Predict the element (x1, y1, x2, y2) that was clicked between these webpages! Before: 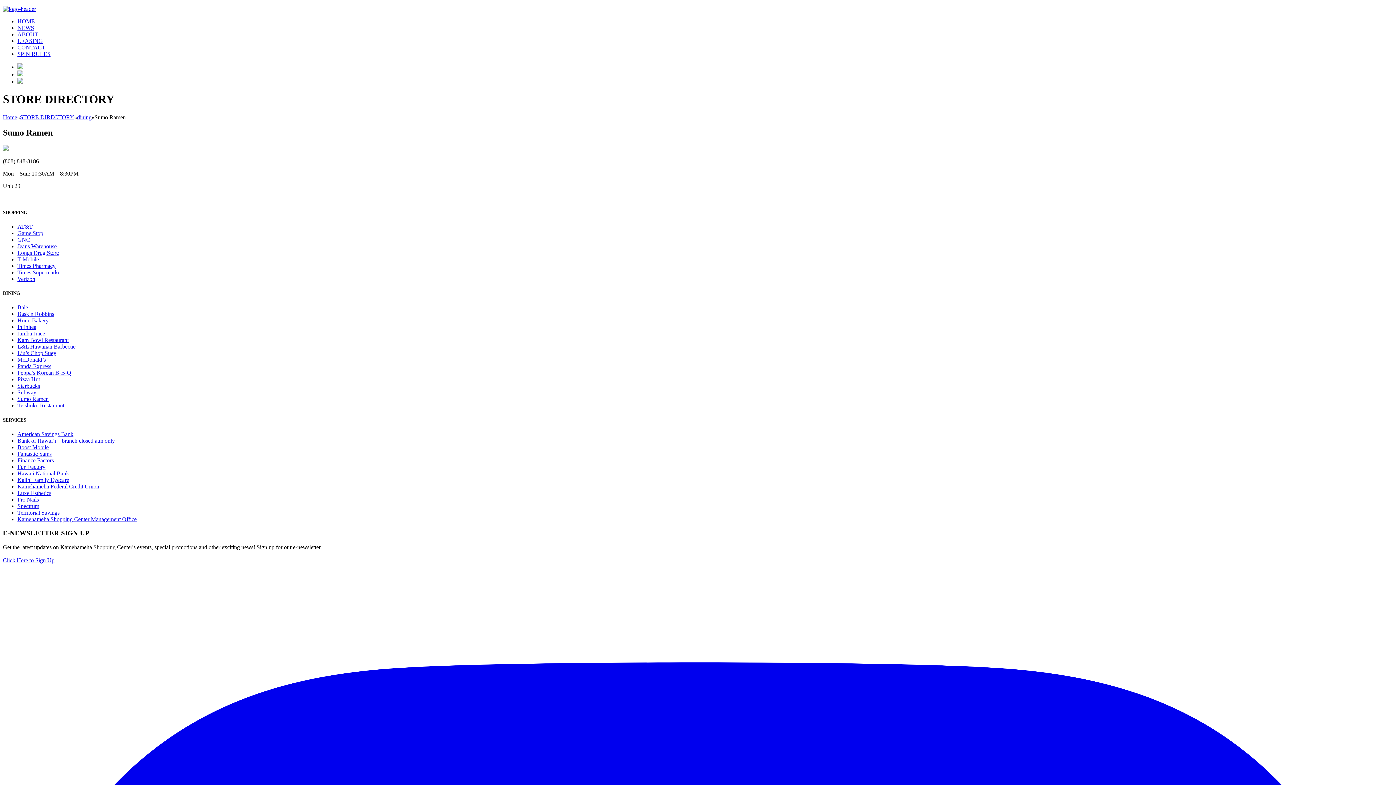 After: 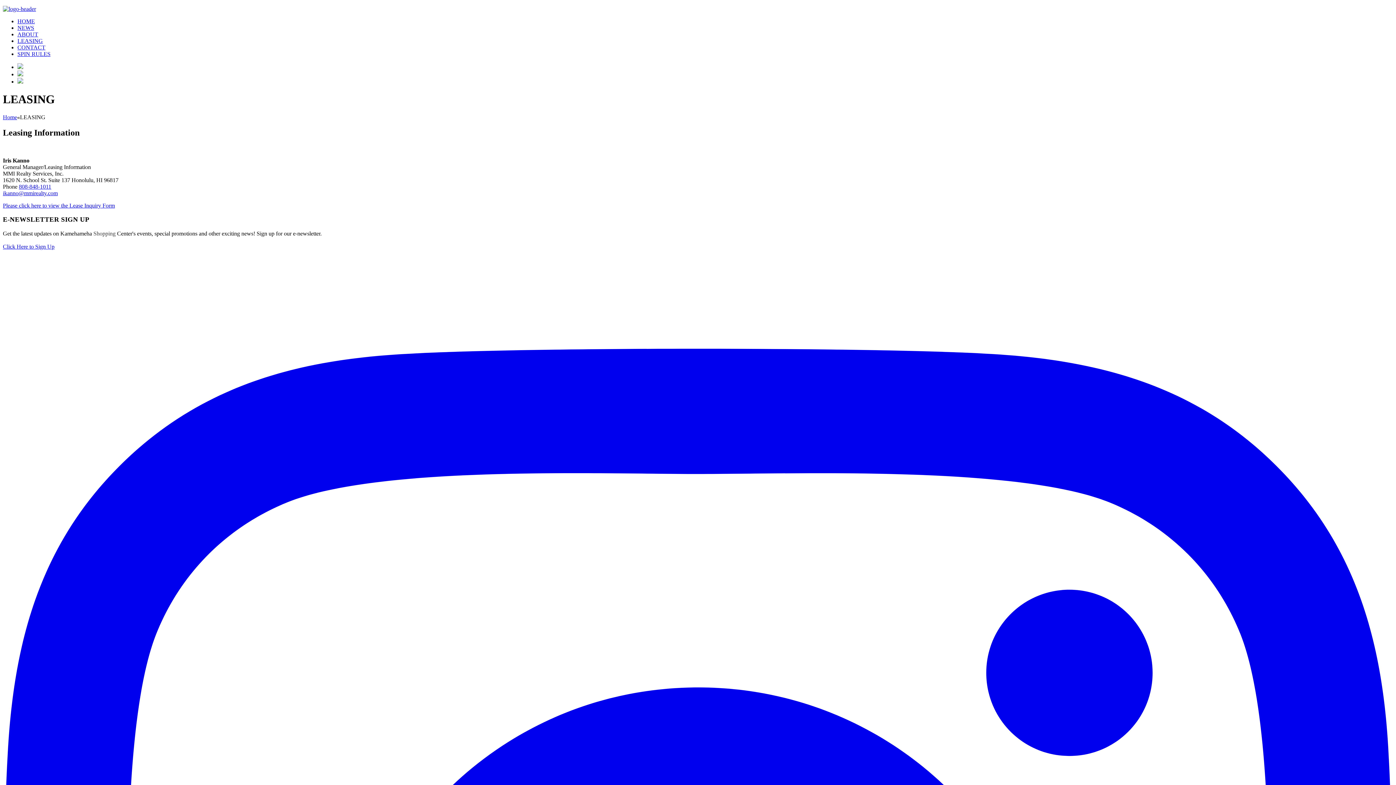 Action: bbox: (17, 37, 42, 44) label: LEASING